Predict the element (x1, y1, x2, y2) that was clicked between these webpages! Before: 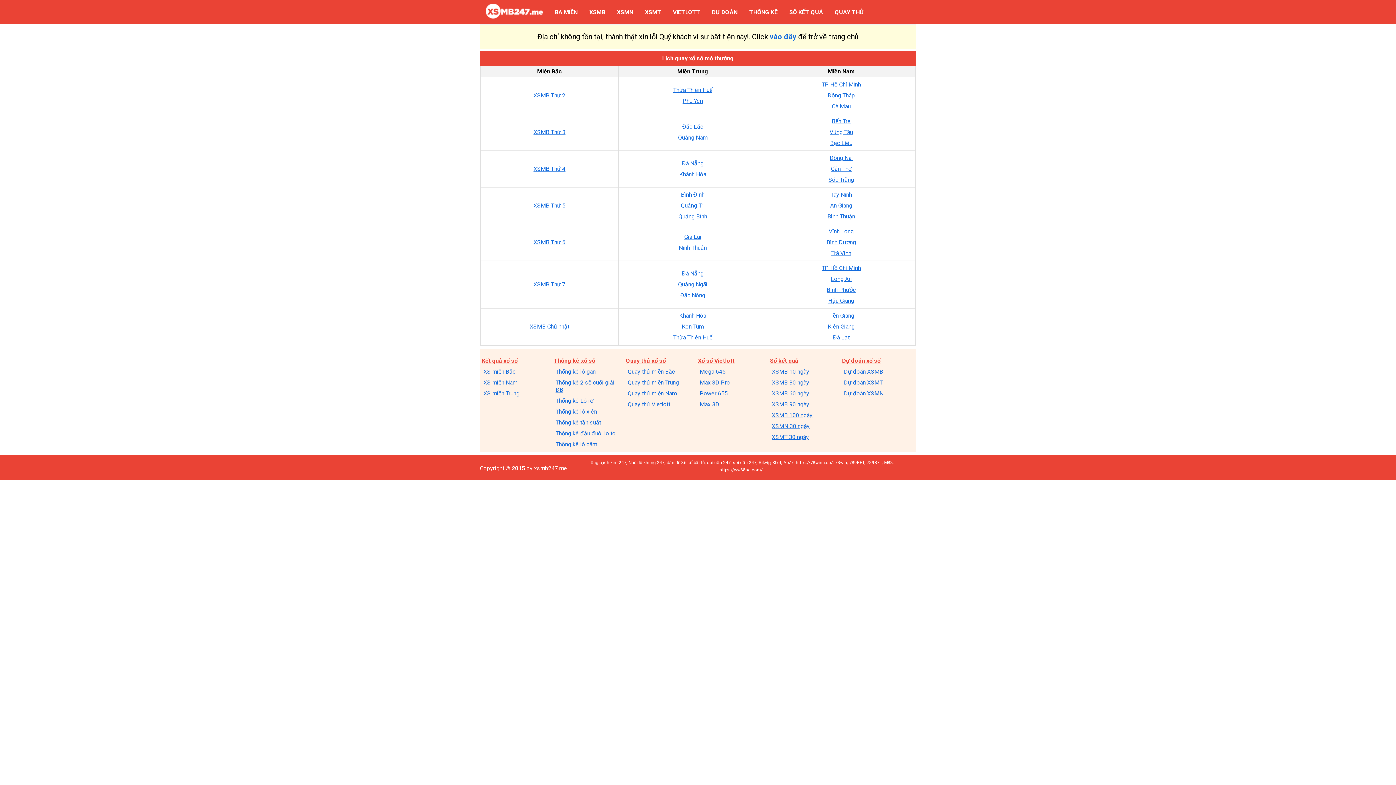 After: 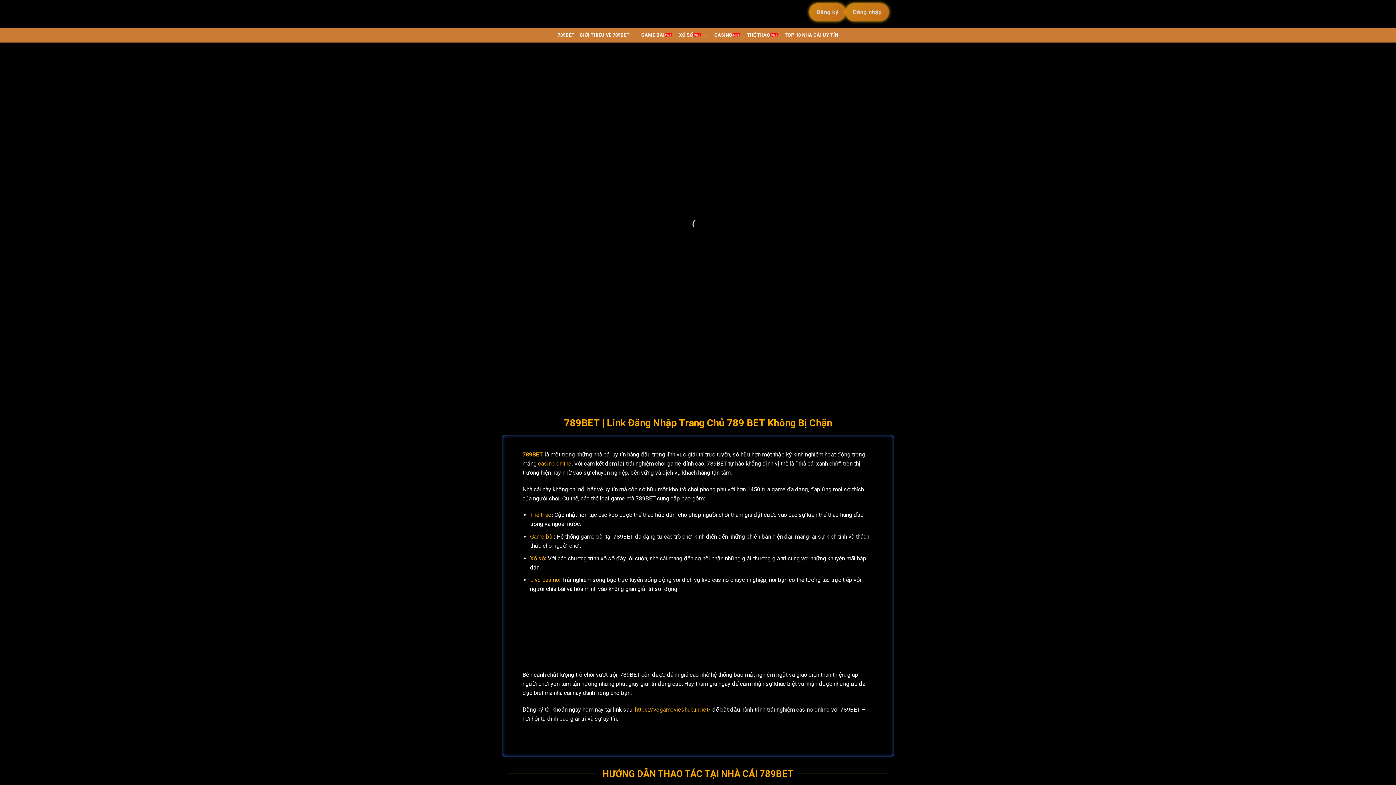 Action: label: 789BET bbox: (849, 460, 864, 465)